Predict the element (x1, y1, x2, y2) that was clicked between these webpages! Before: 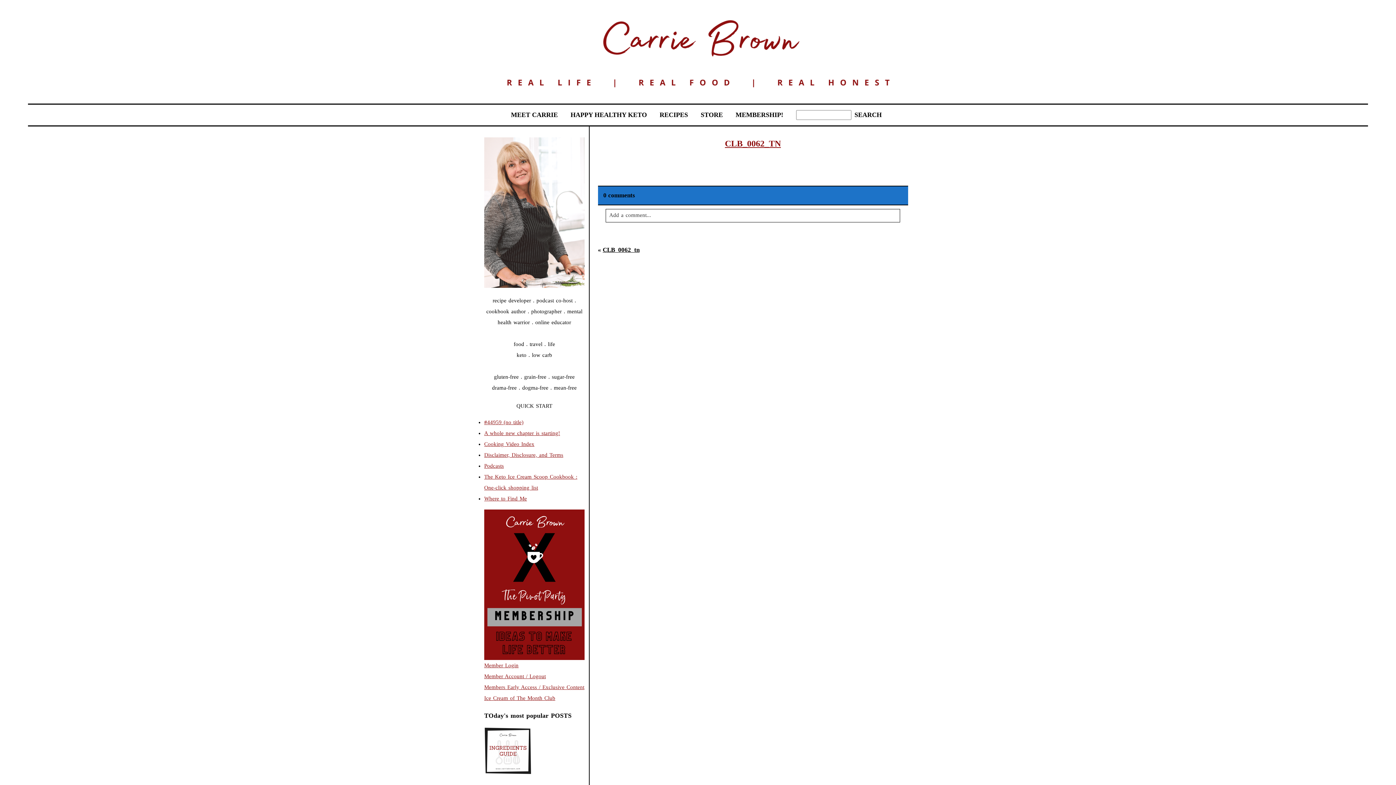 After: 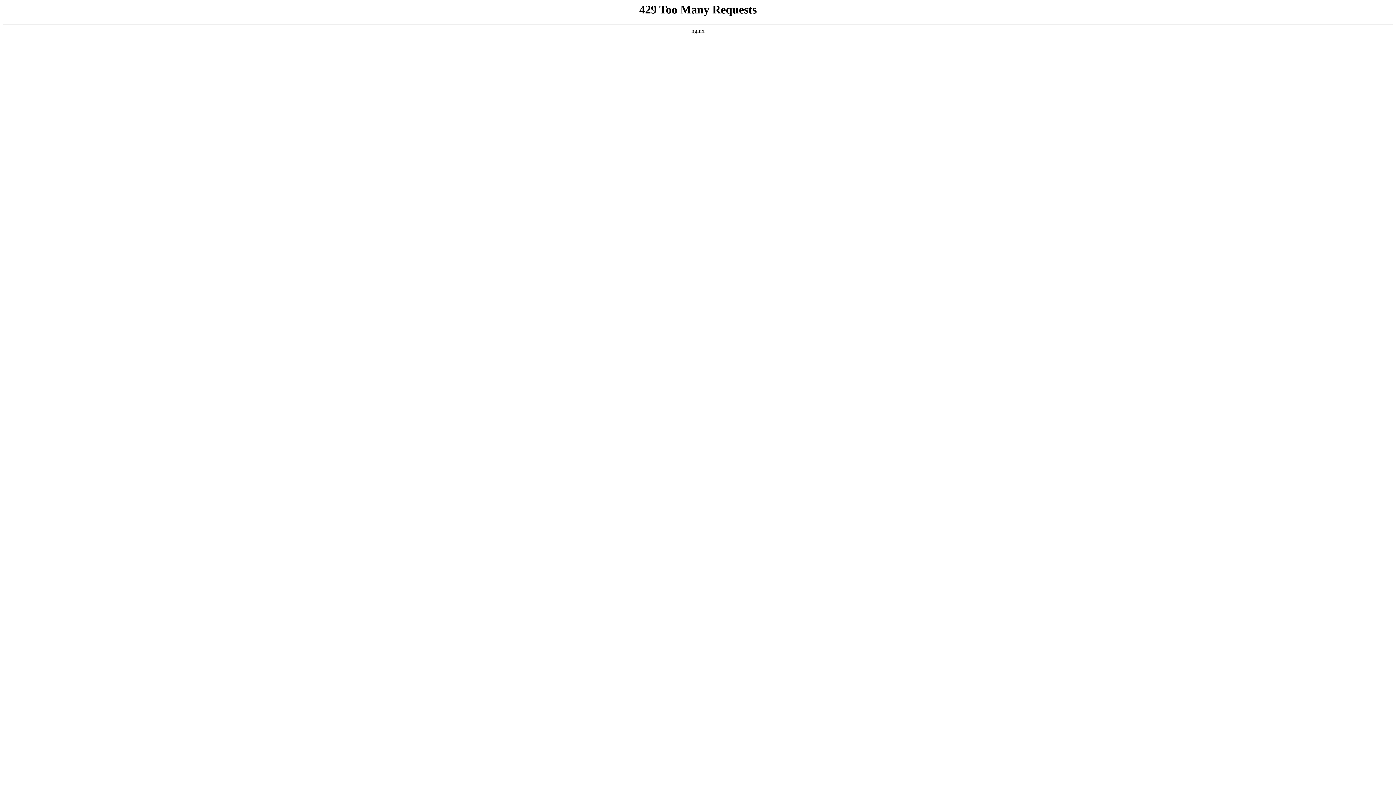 Action: bbox: (484, 419, 523, 425) label: #44959 (no title)